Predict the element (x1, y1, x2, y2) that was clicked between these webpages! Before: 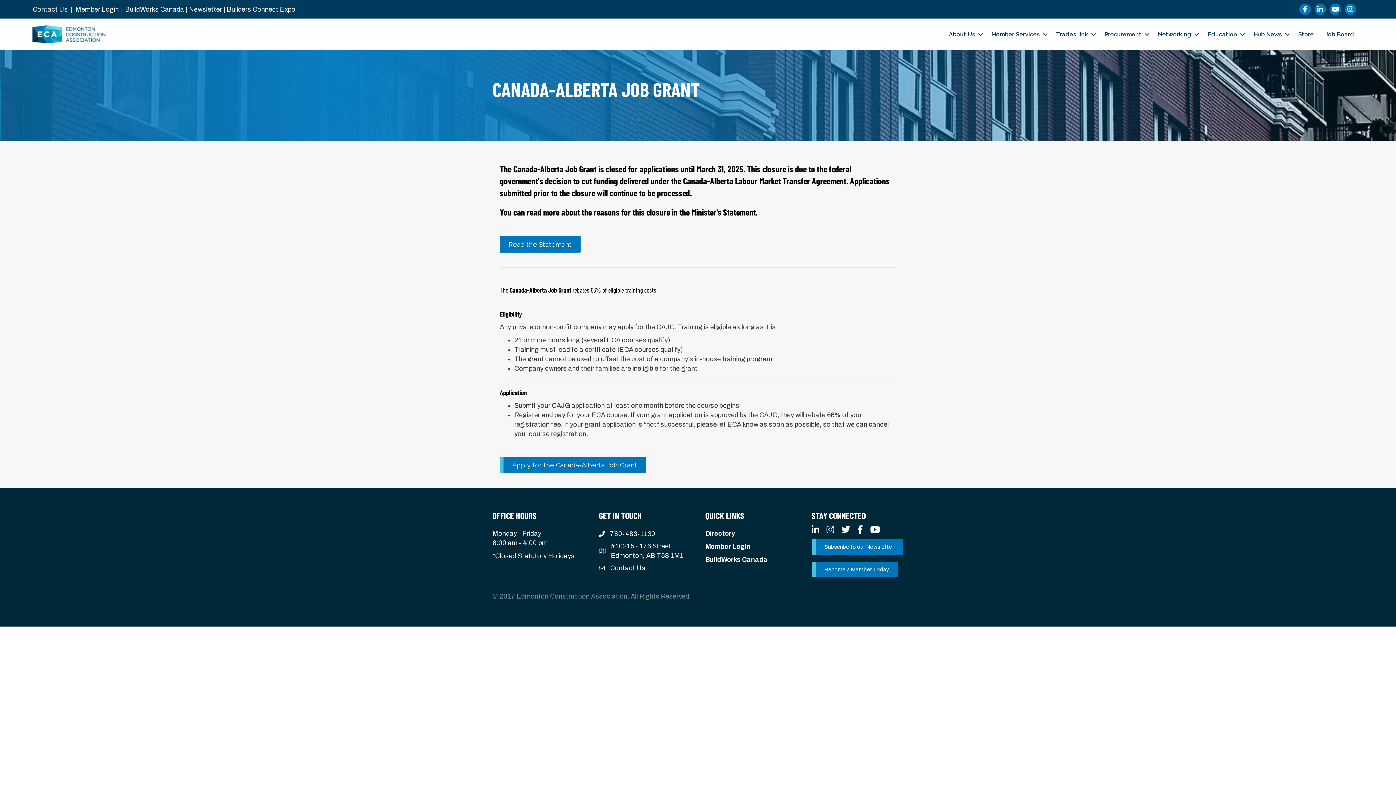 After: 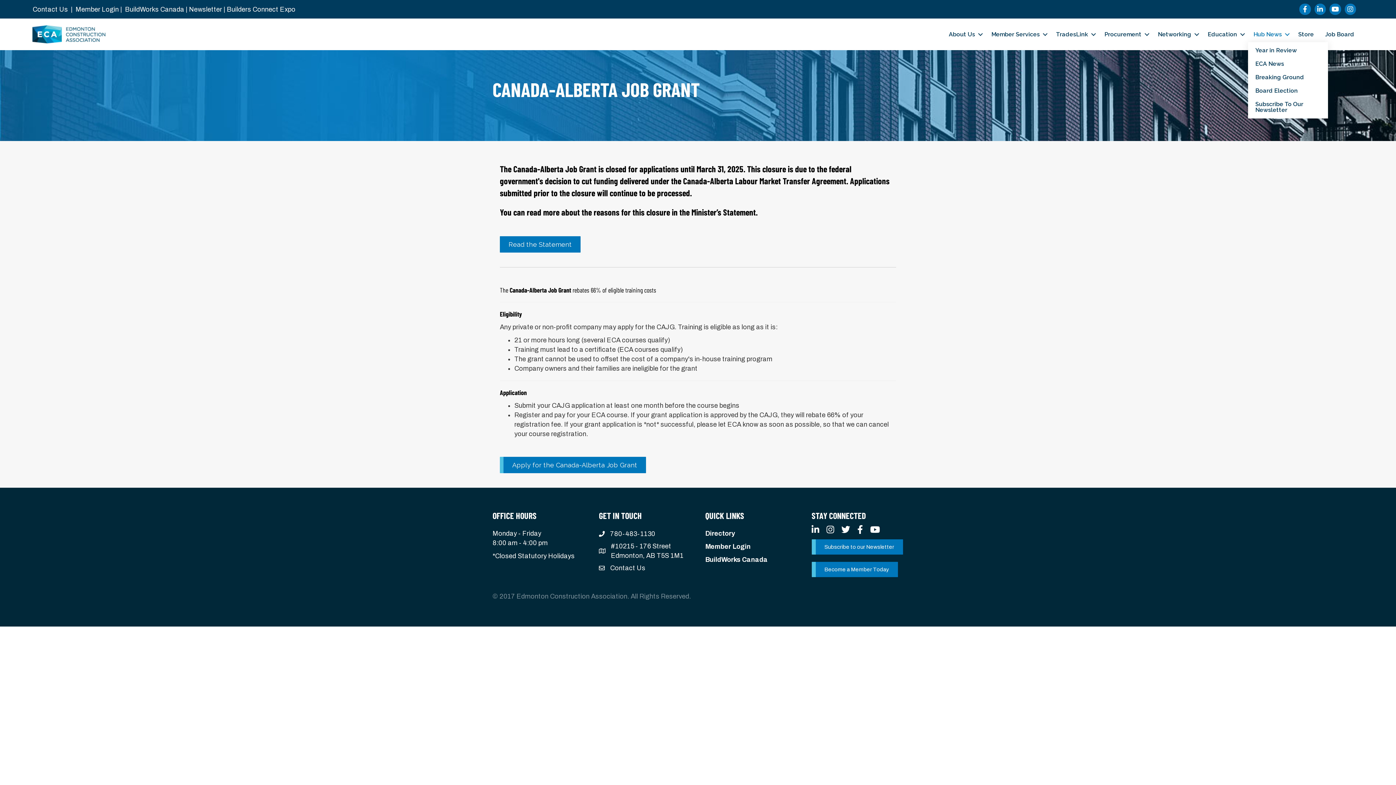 Action: label: Hub News bbox: (1248, 26, 1292, 42)